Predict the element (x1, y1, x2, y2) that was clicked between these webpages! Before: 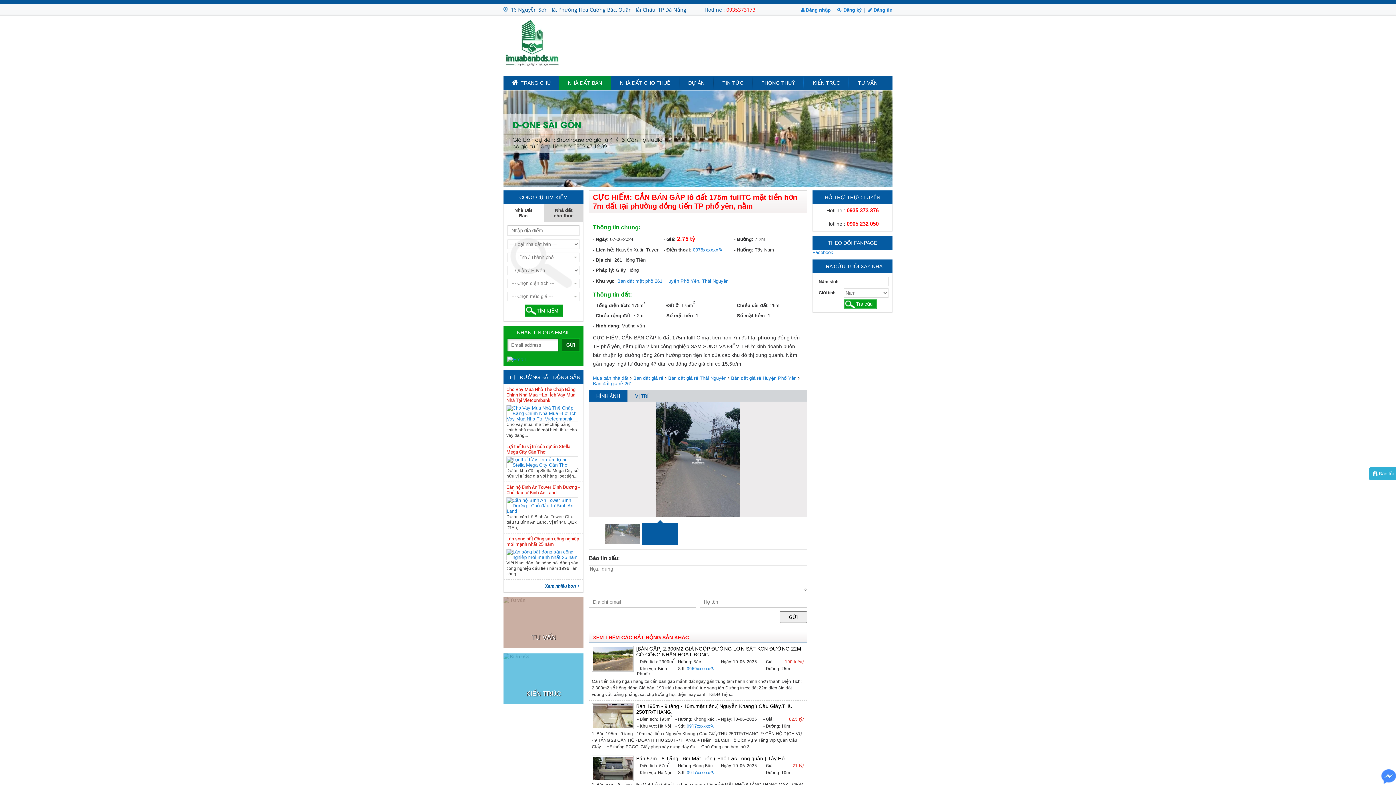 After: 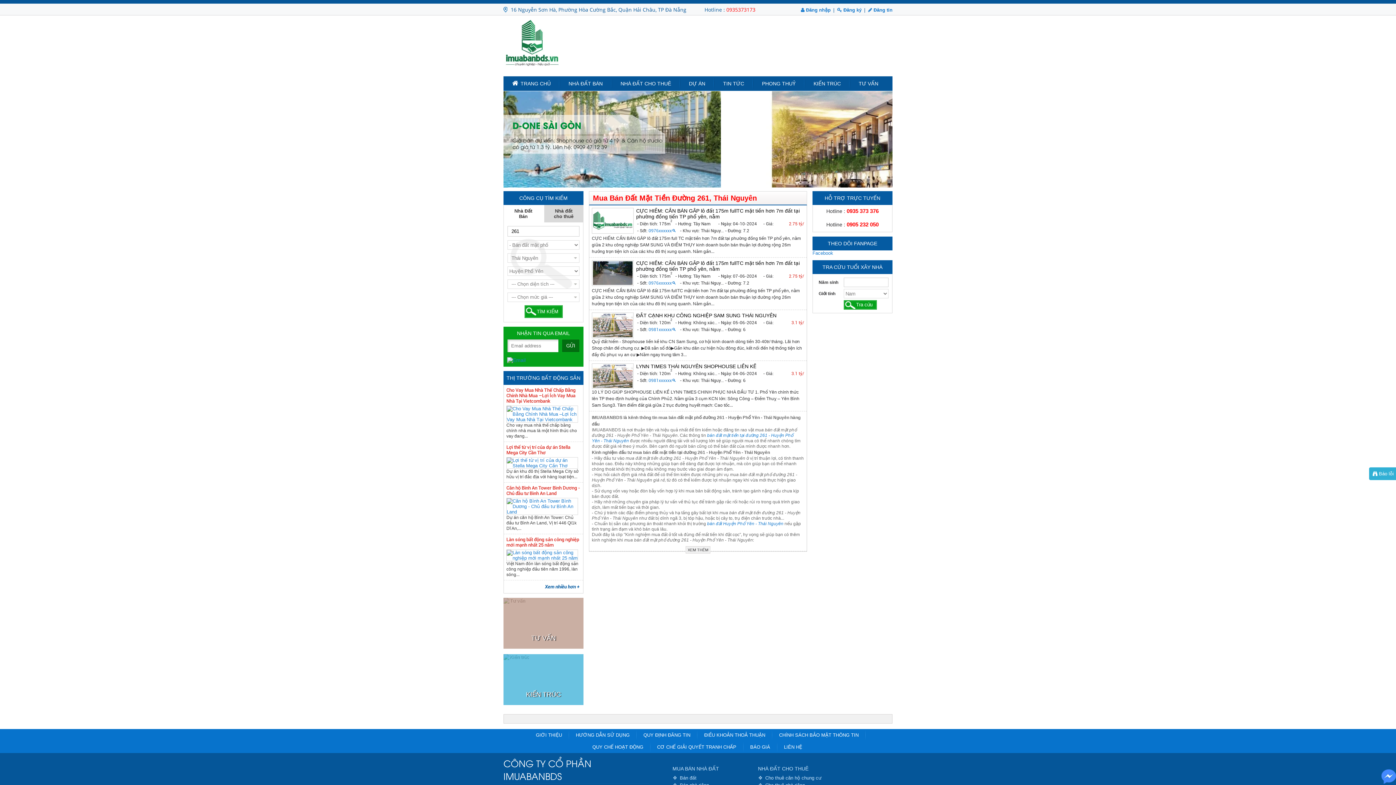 Action: bbox: (617, 278, 728, 284) label: Bán đất mặt phố 261, Huyện Phổ Yên, Thái Nguyên